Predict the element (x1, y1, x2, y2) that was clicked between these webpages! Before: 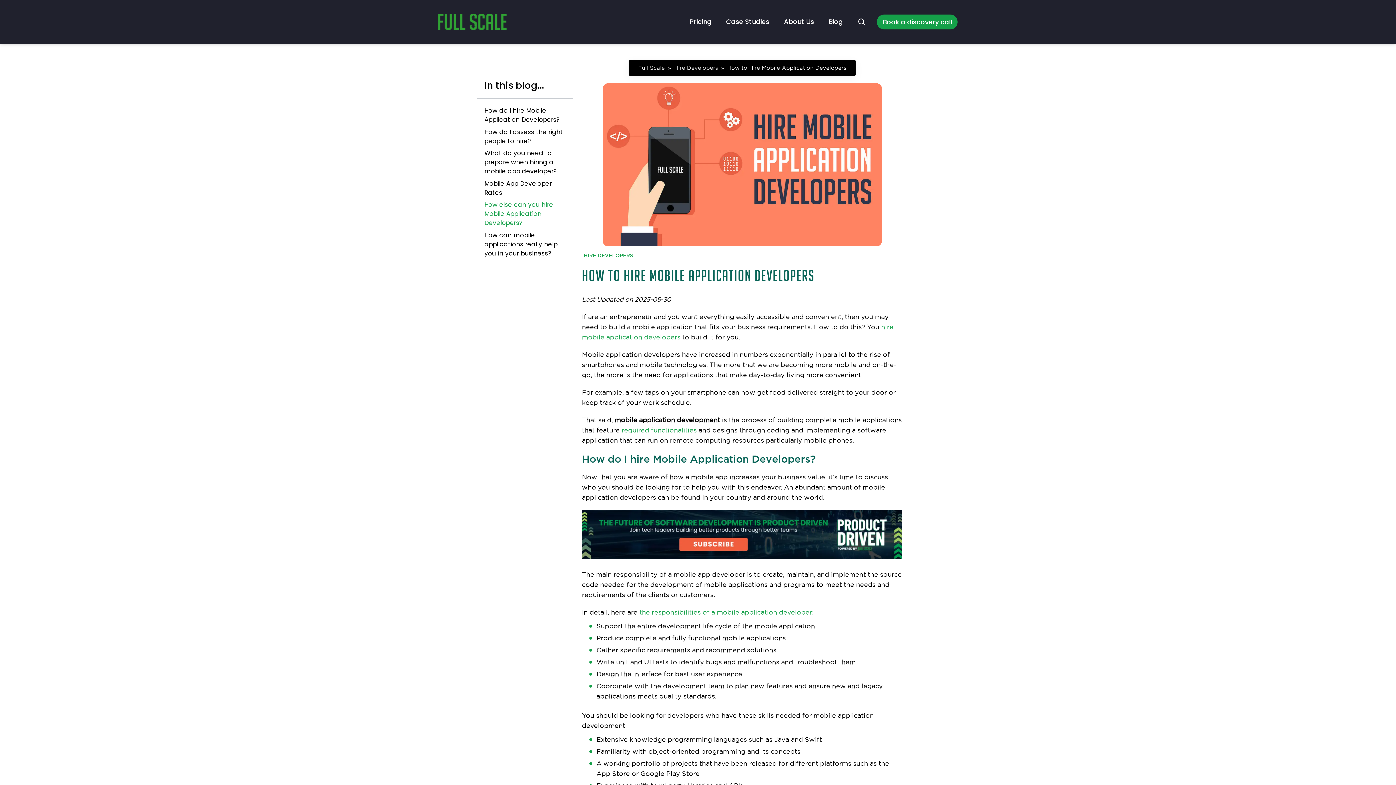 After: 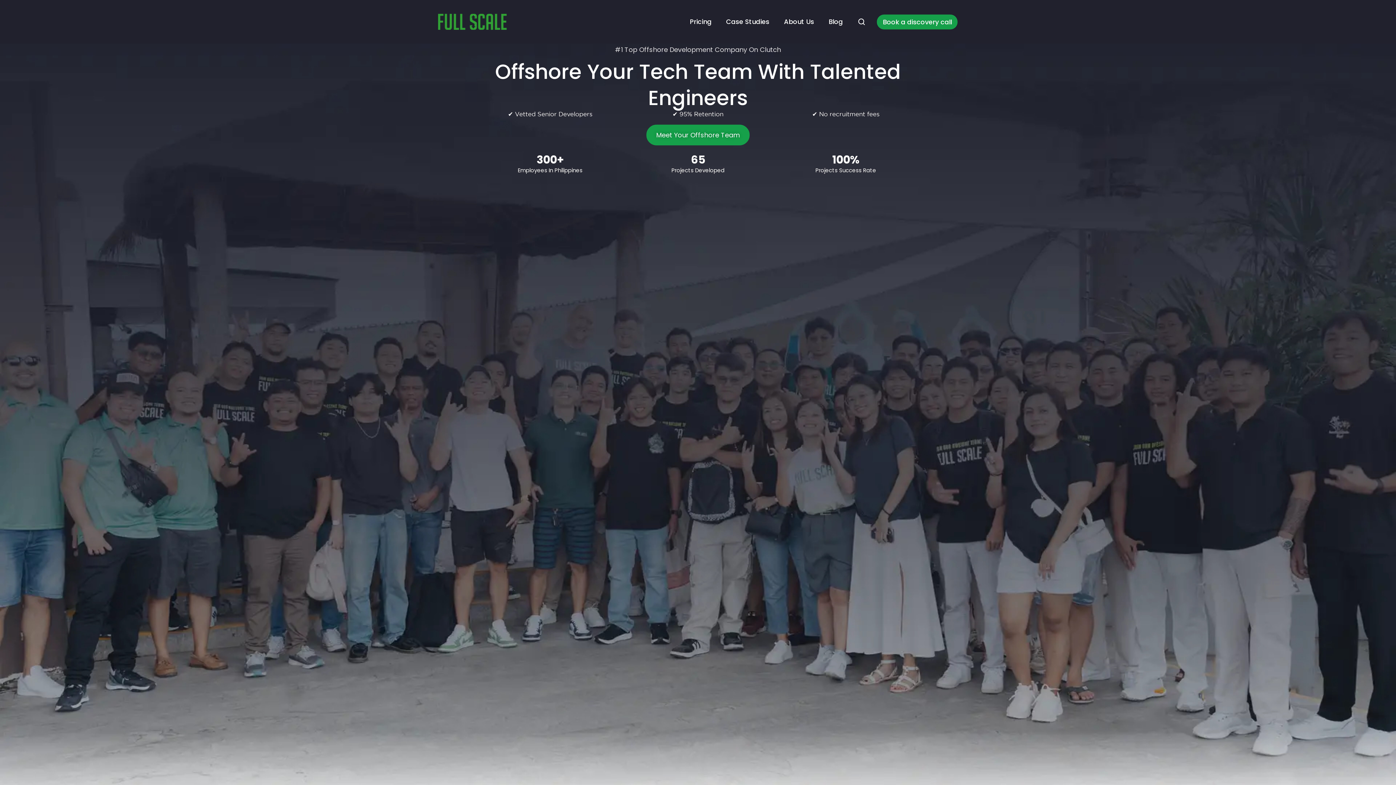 Action: bbox: (438, 13, 506, 29)